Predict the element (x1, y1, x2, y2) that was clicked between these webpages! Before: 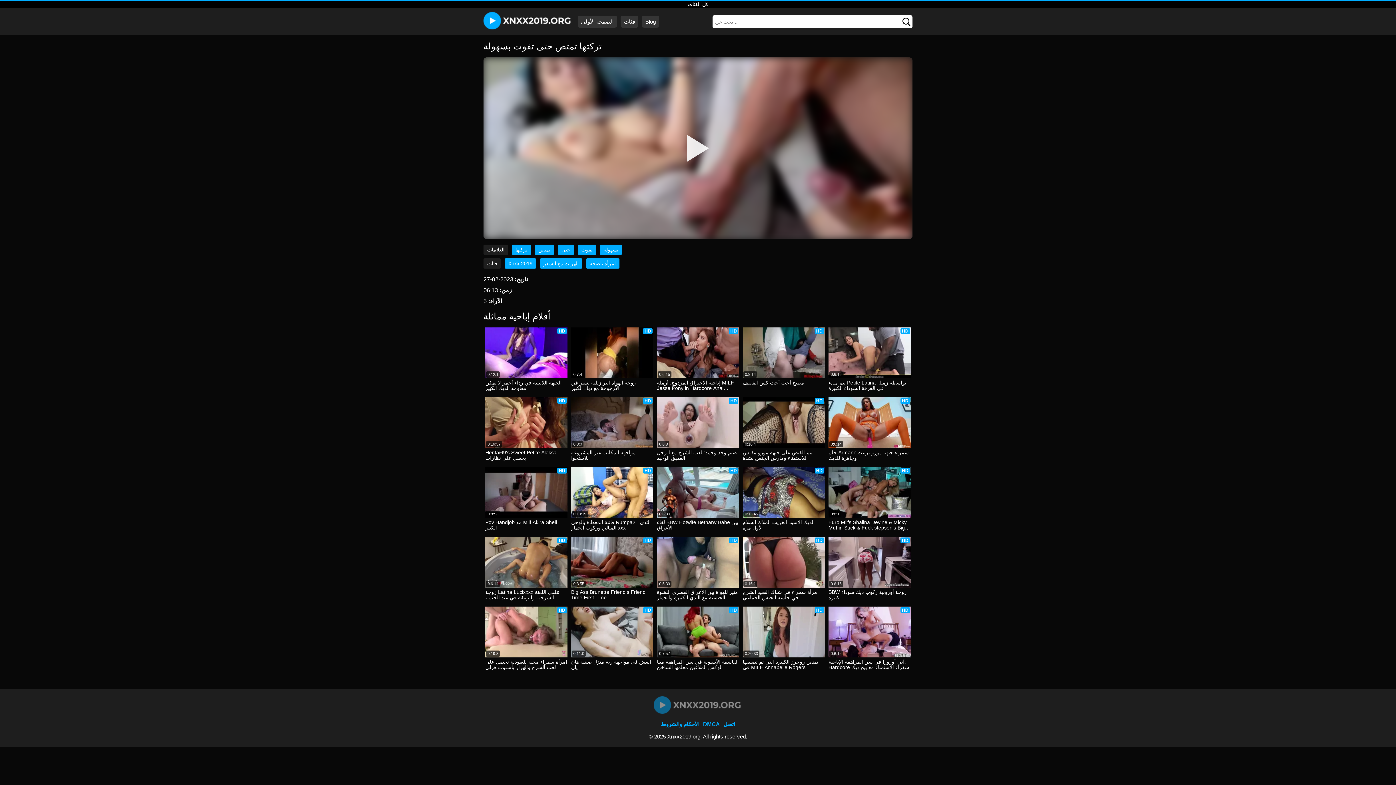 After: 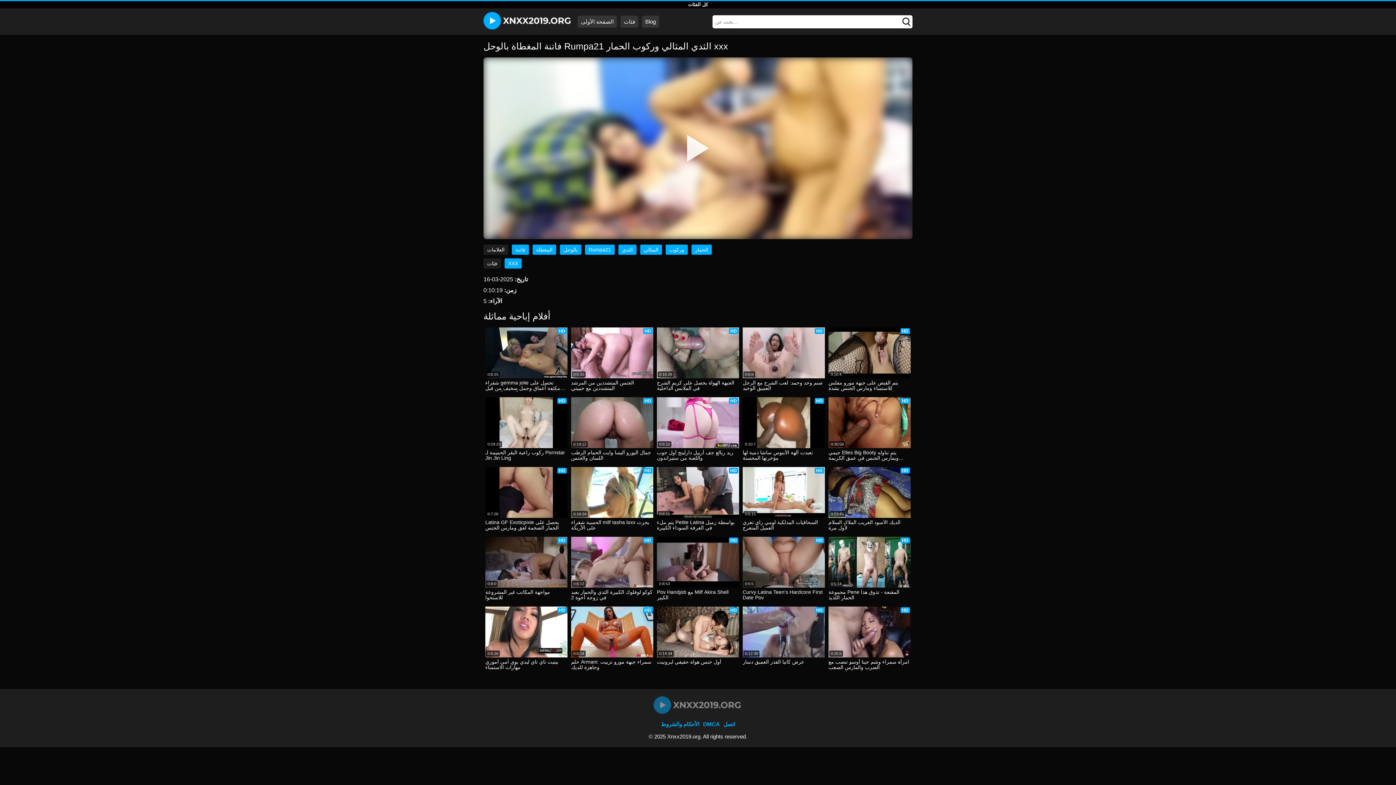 Action: bbox: (571, 520, 653, 531) label: فاتنة المغطاة بالوحل Rumpa21 الثدي المثالي وركوب الحمار xxx